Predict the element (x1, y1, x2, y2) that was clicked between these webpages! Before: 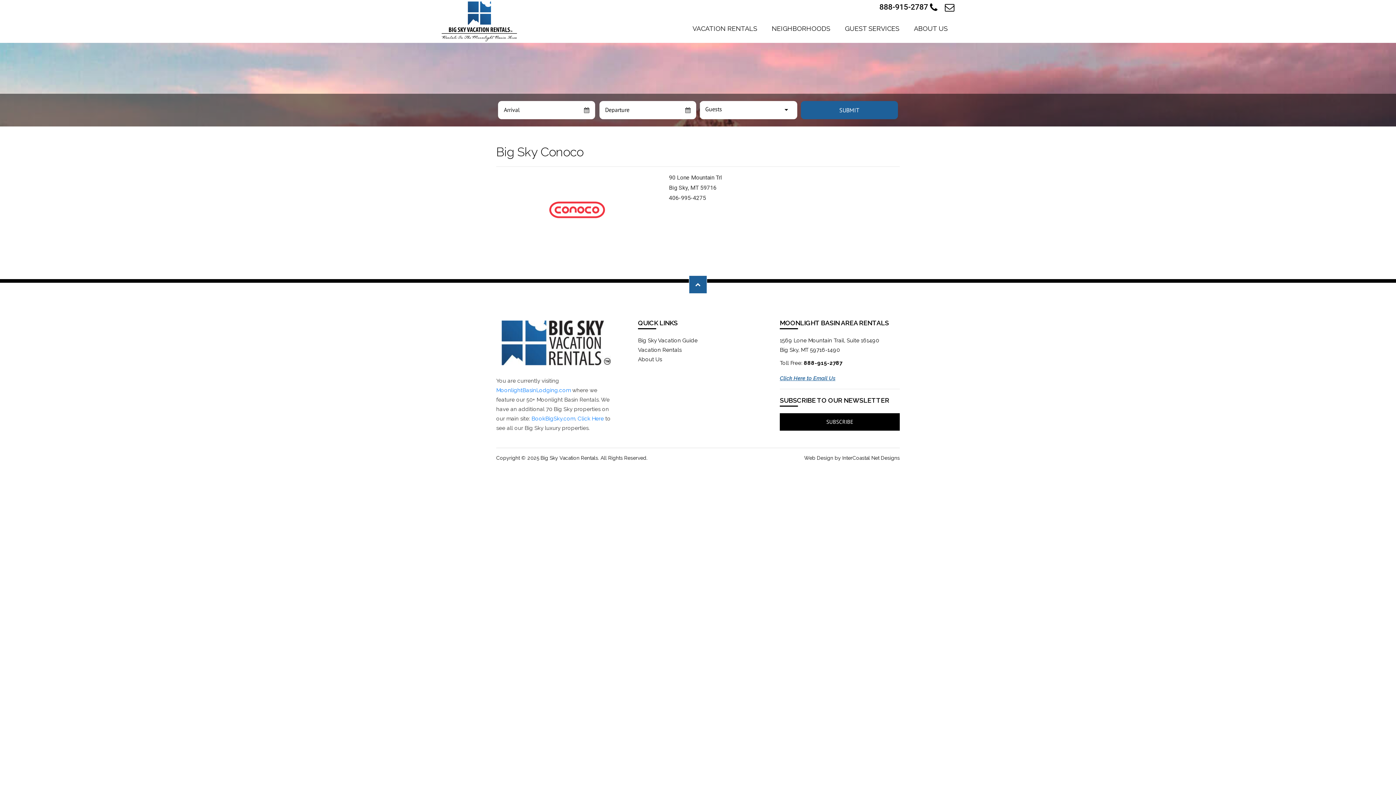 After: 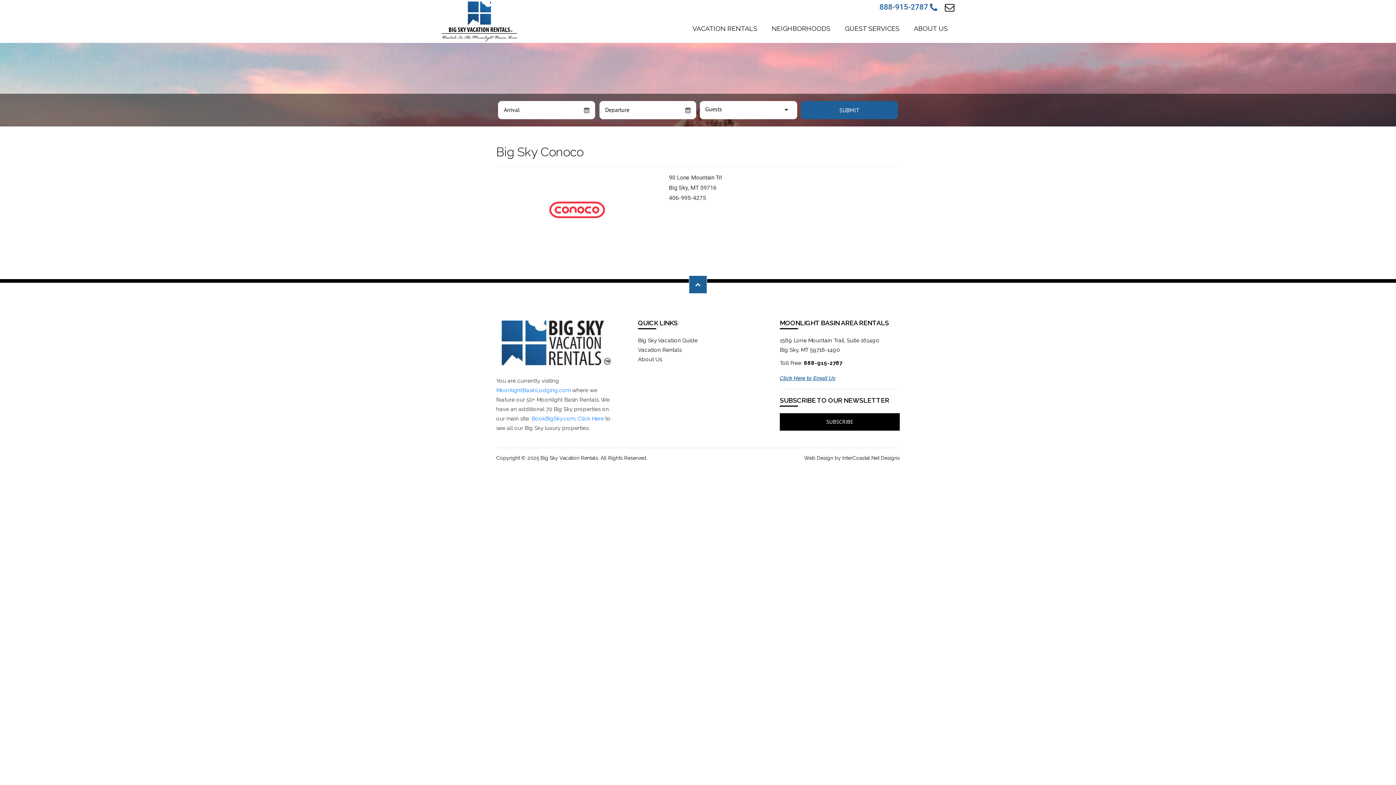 Action: label: 888-915-2787  bbox: (879, 2, 937, 12)